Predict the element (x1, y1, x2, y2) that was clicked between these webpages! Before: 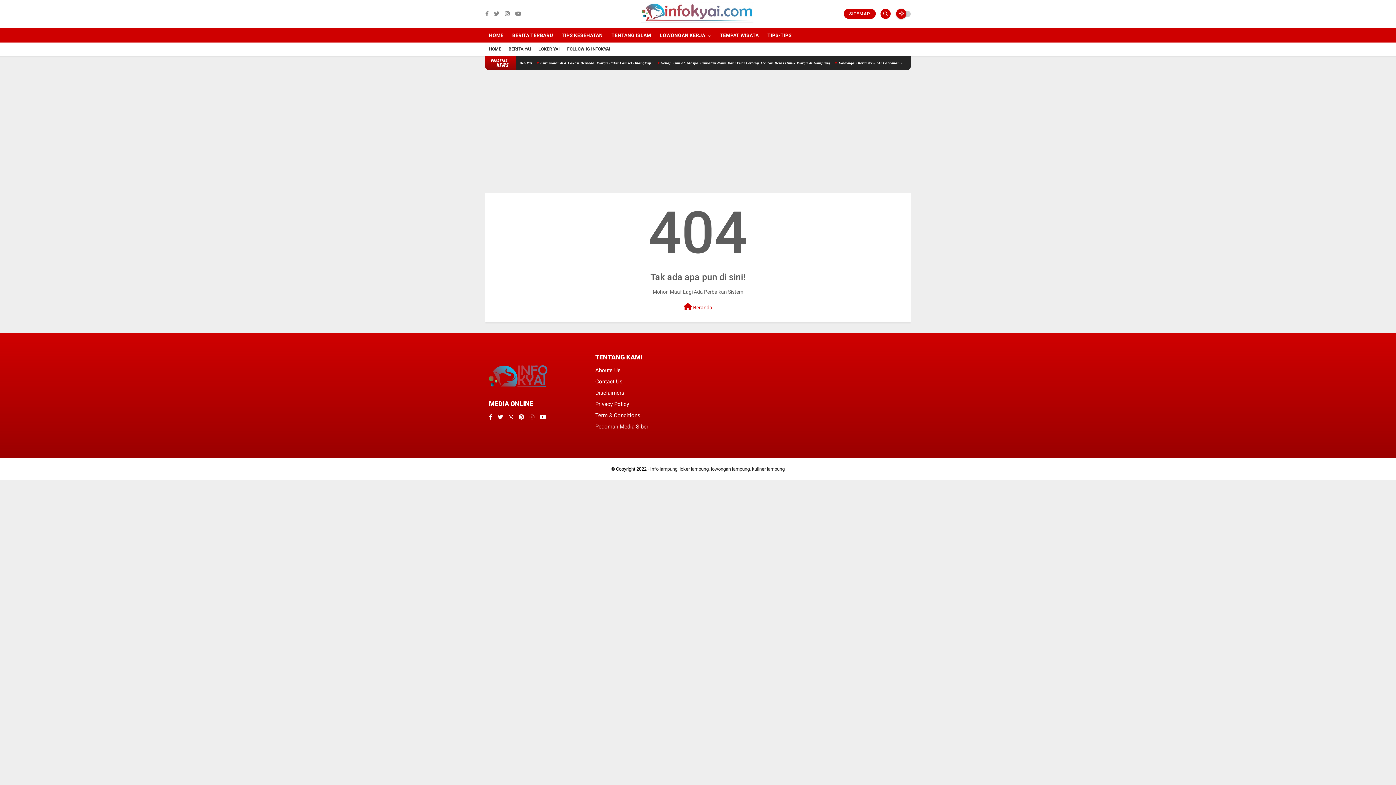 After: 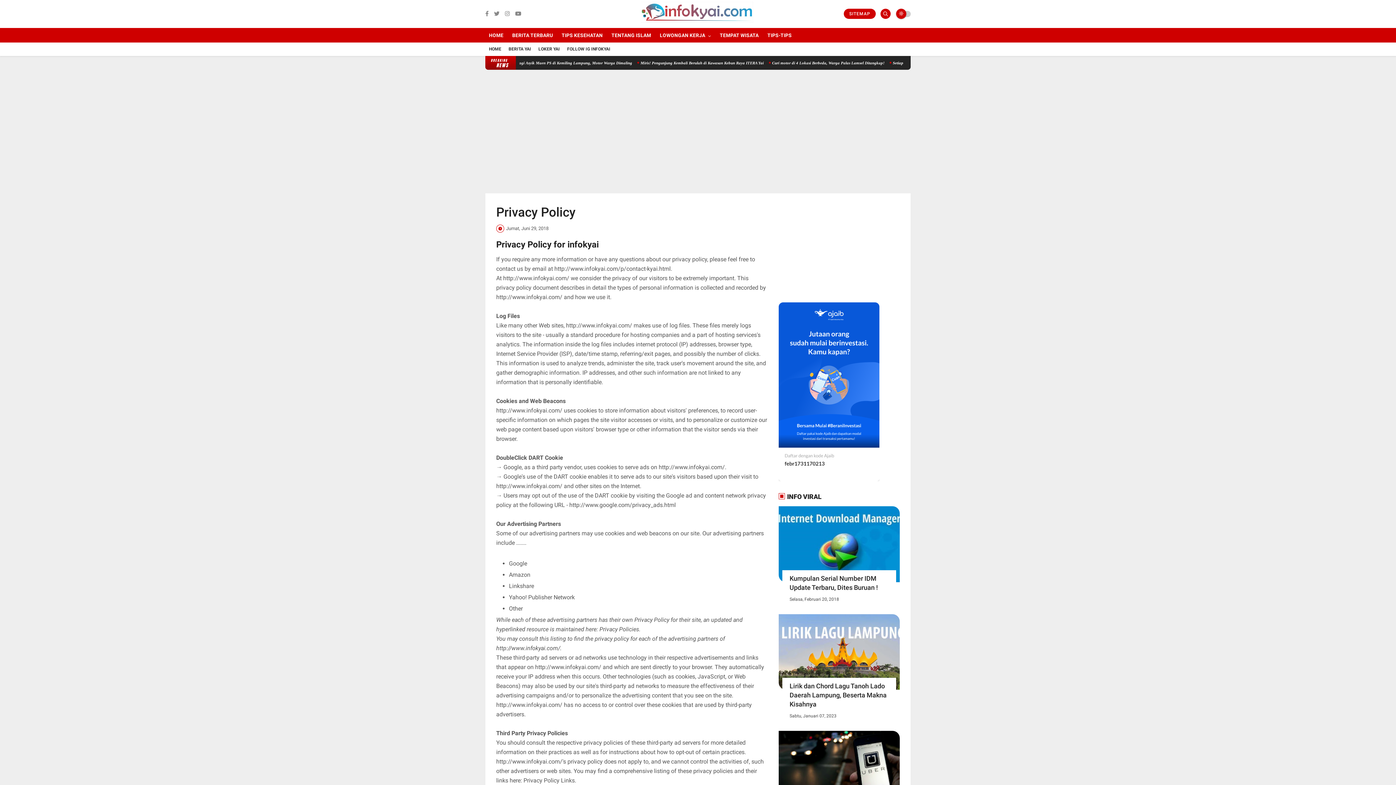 Action: label: Privacy Policy bbox: (595, 401, 629, 407)